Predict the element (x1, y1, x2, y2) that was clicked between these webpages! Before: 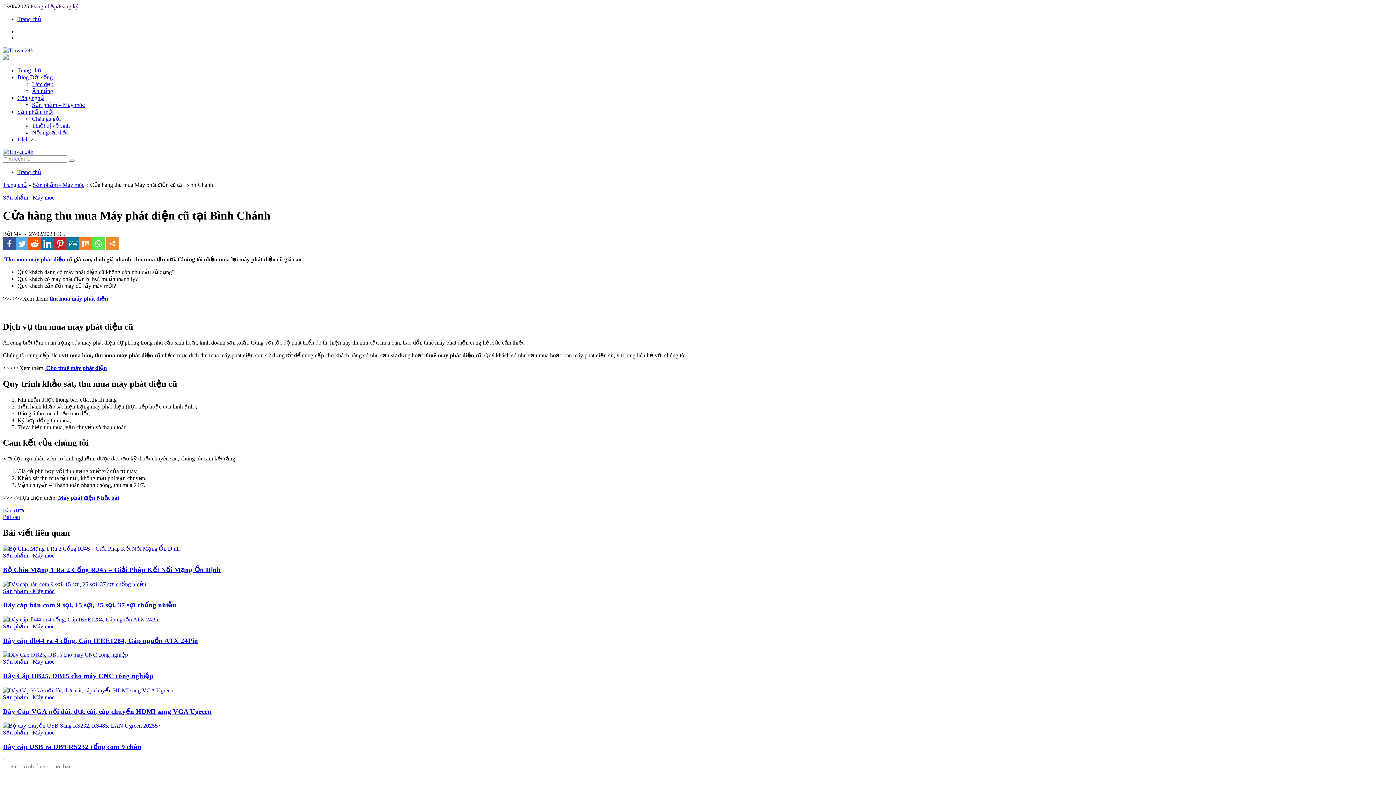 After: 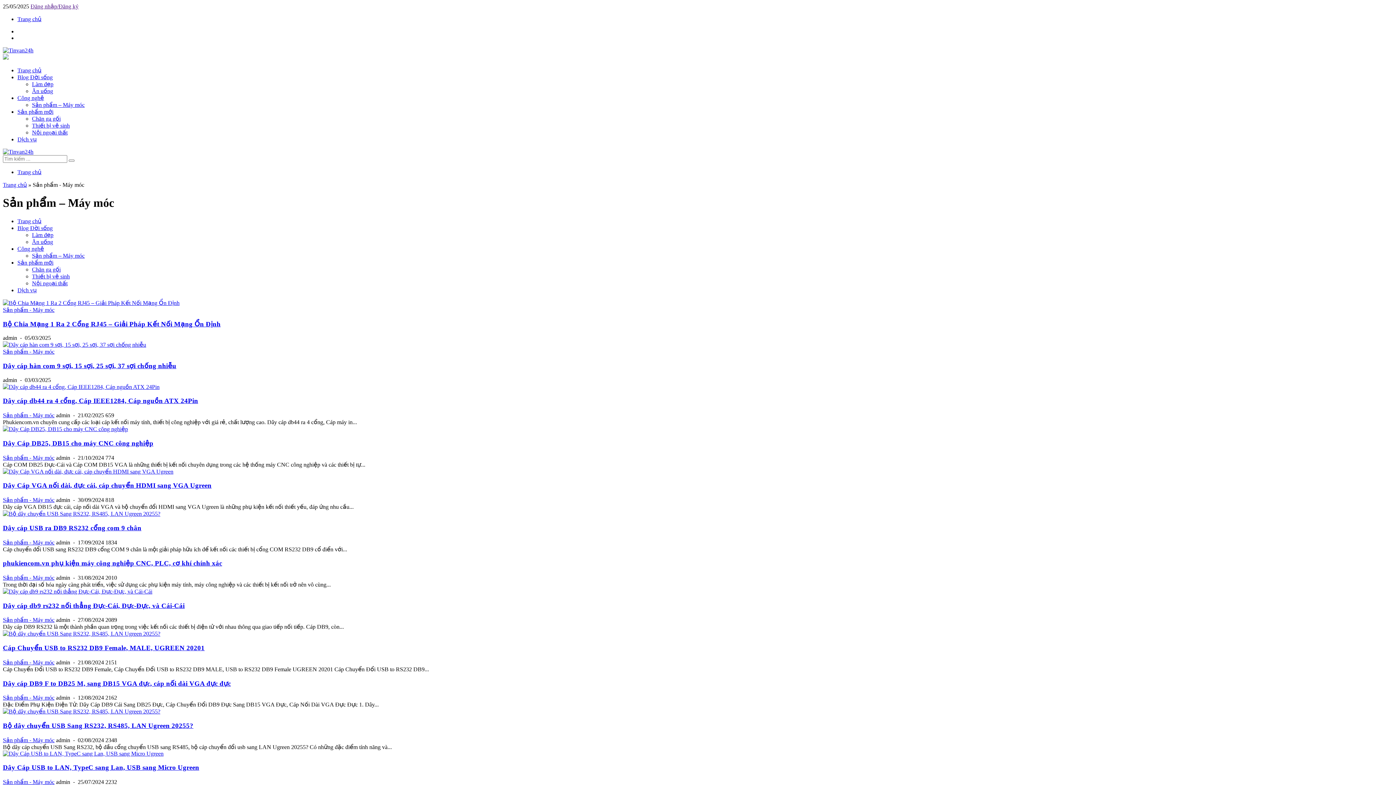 Action: label: Sản phẩm – Máy móc bbox: (32, 101, 84, 108)